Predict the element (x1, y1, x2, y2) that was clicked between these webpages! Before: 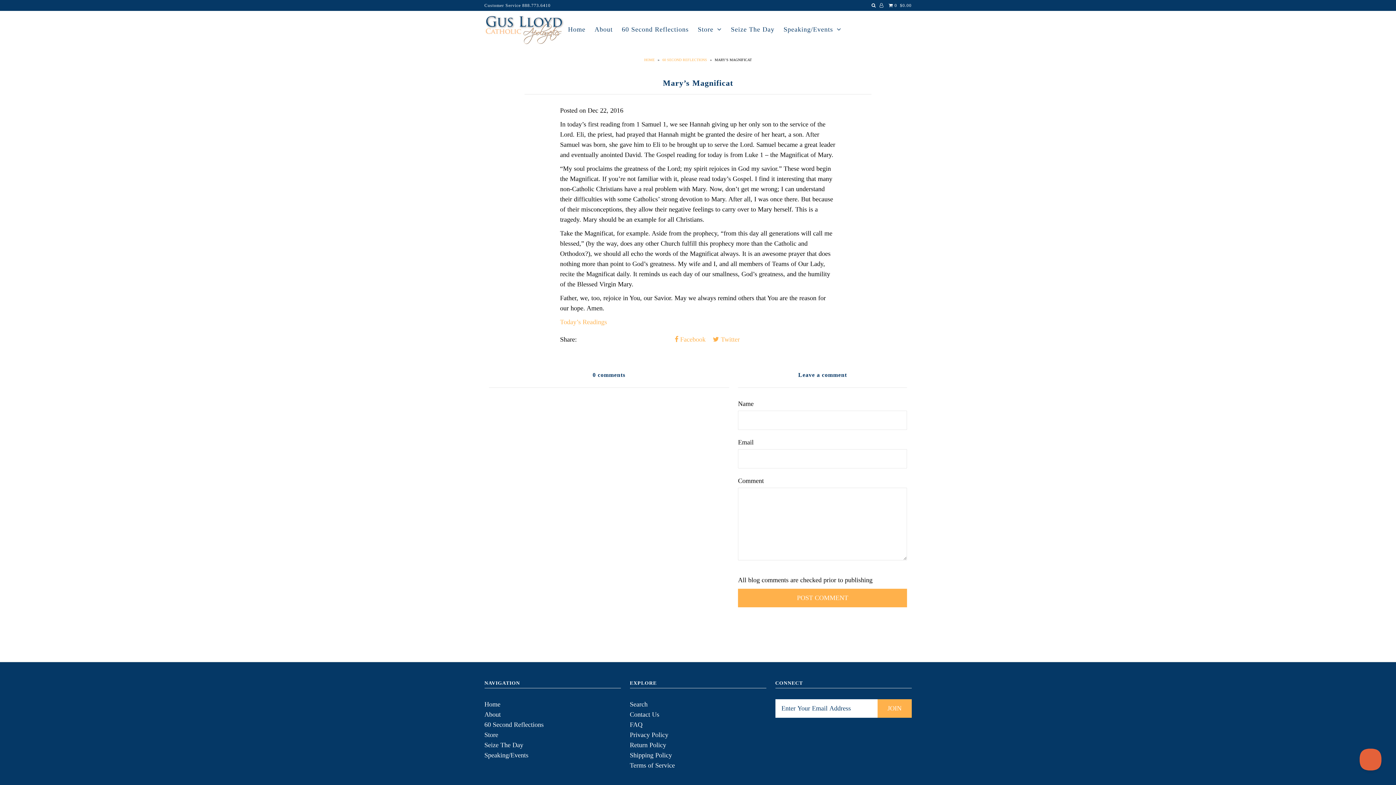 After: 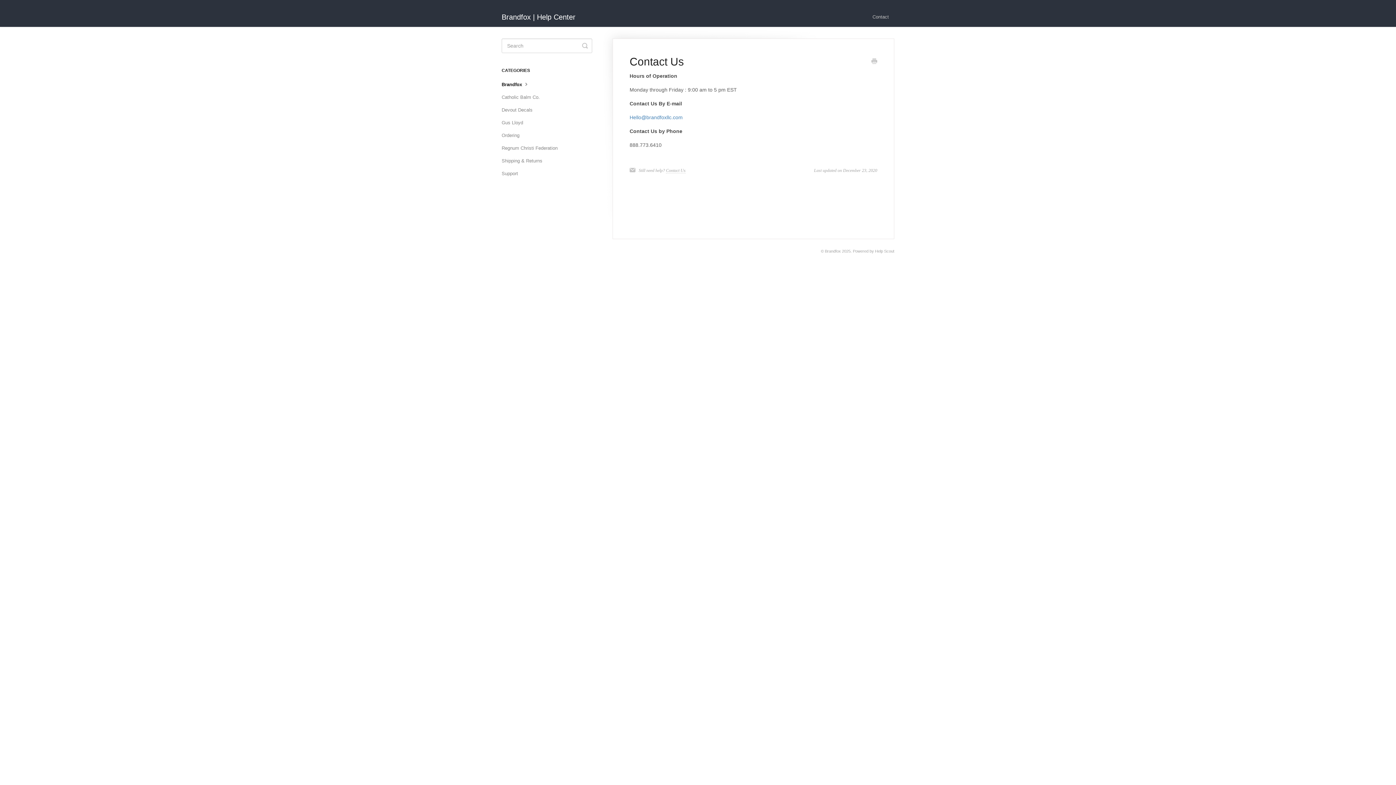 Action: label: Contact Us bbox: (630, 711, 659, 718)